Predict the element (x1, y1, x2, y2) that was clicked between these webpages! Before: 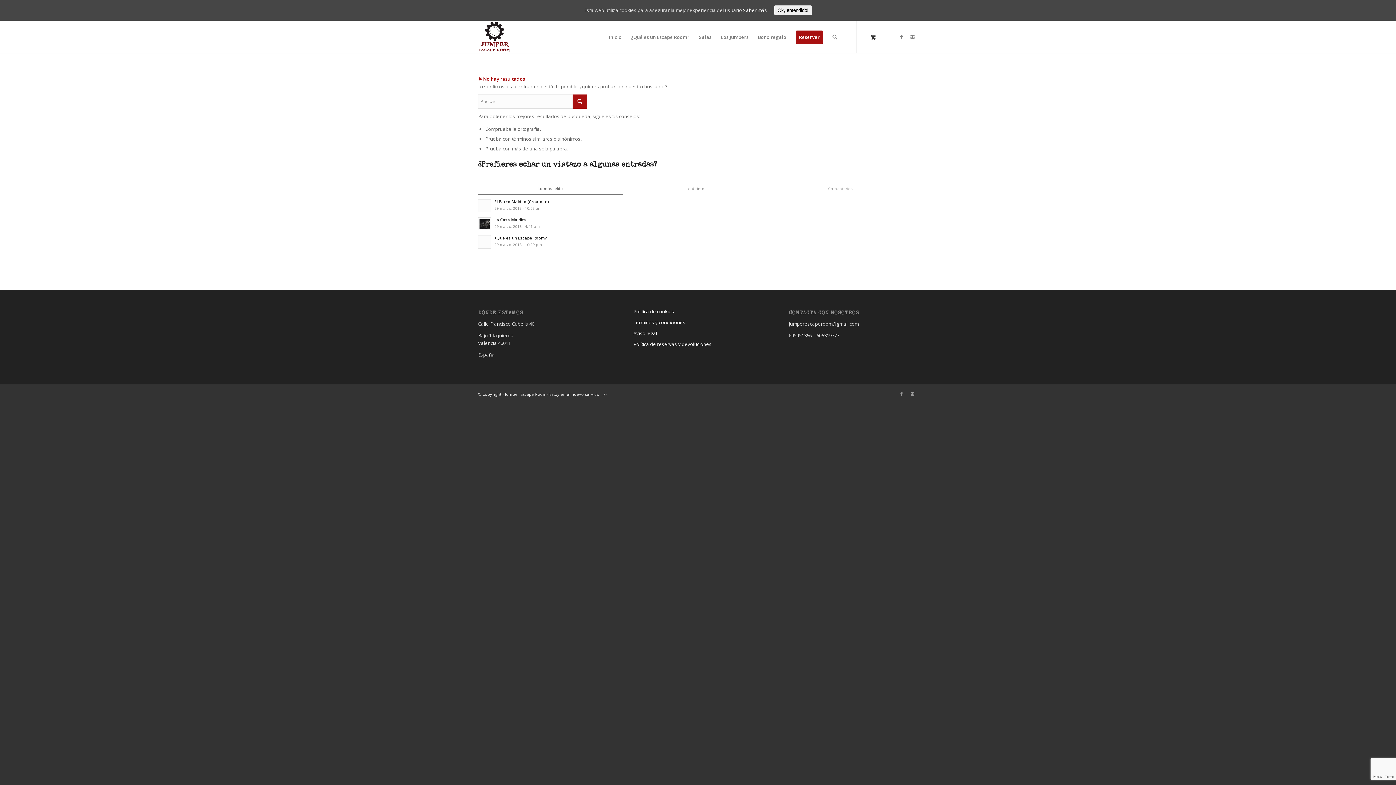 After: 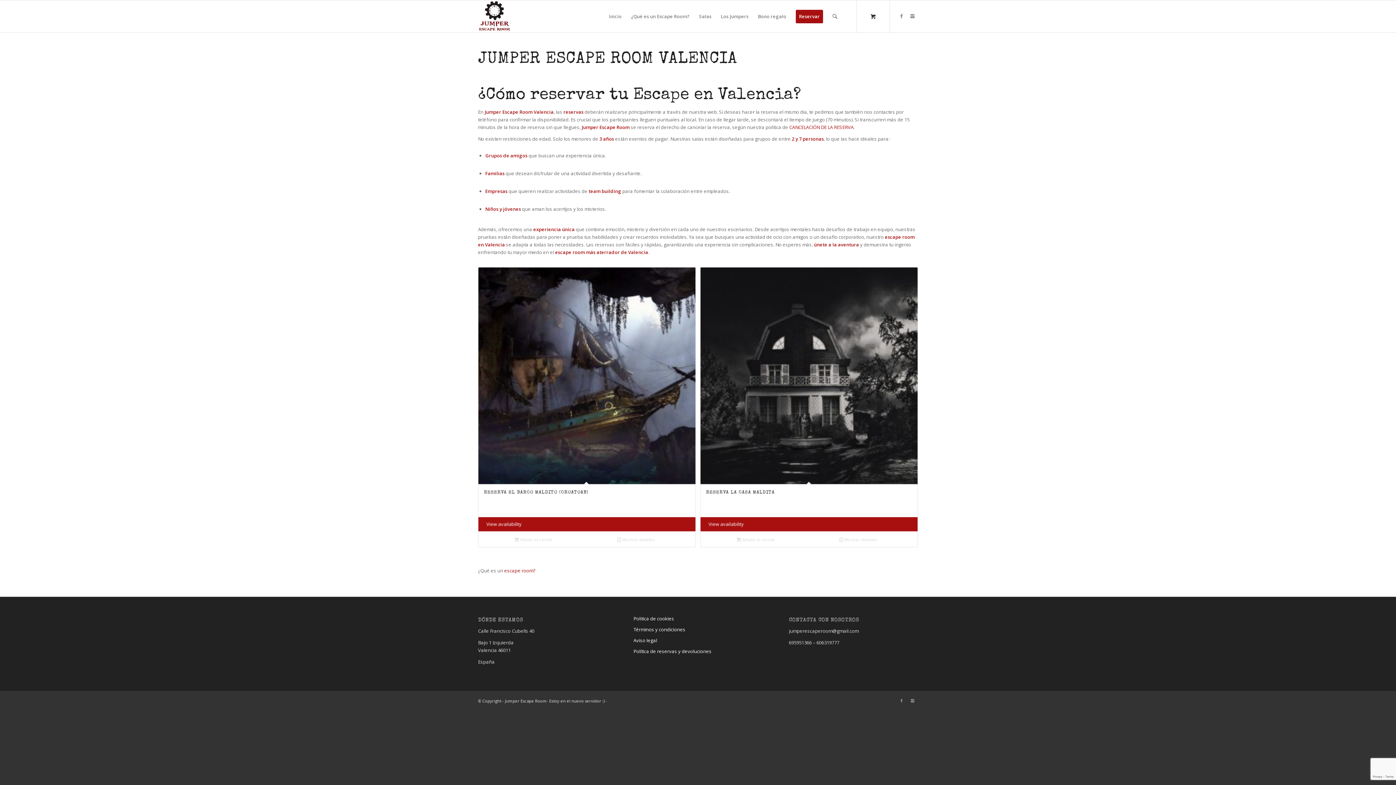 Action: label: Reservar bbox: (791, 21, 828, 53)